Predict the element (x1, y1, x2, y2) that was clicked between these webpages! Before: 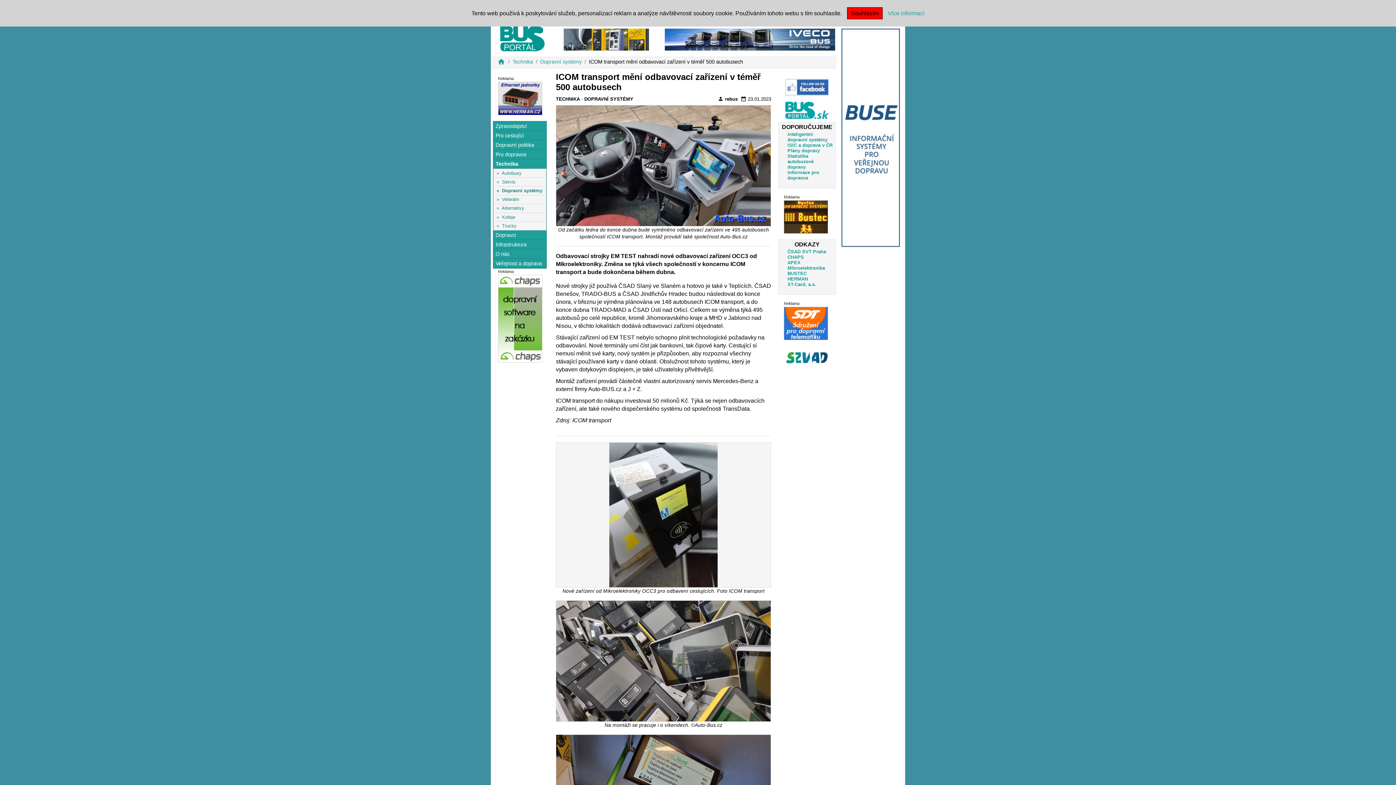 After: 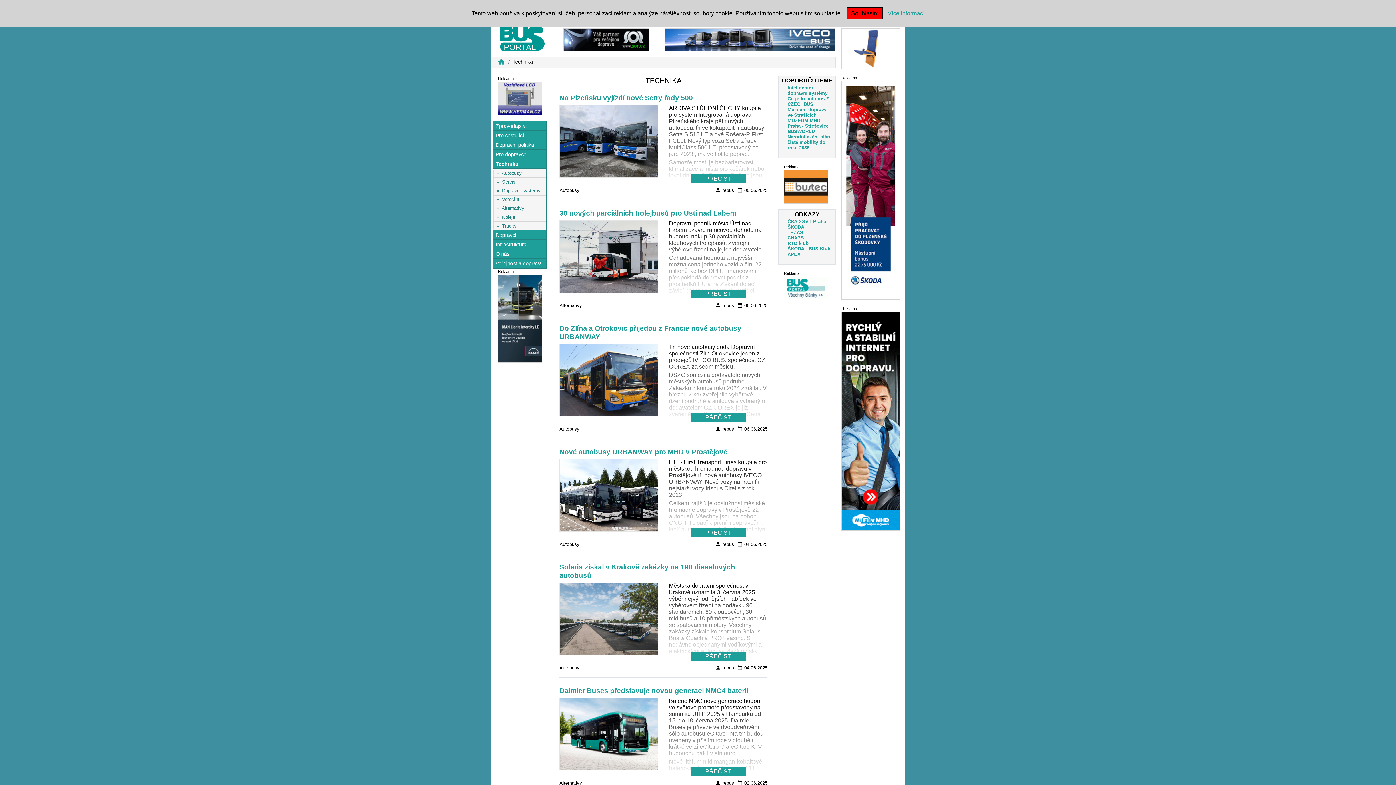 Action: label: TECHNIKA bbox: (556, 92, 580, 101)